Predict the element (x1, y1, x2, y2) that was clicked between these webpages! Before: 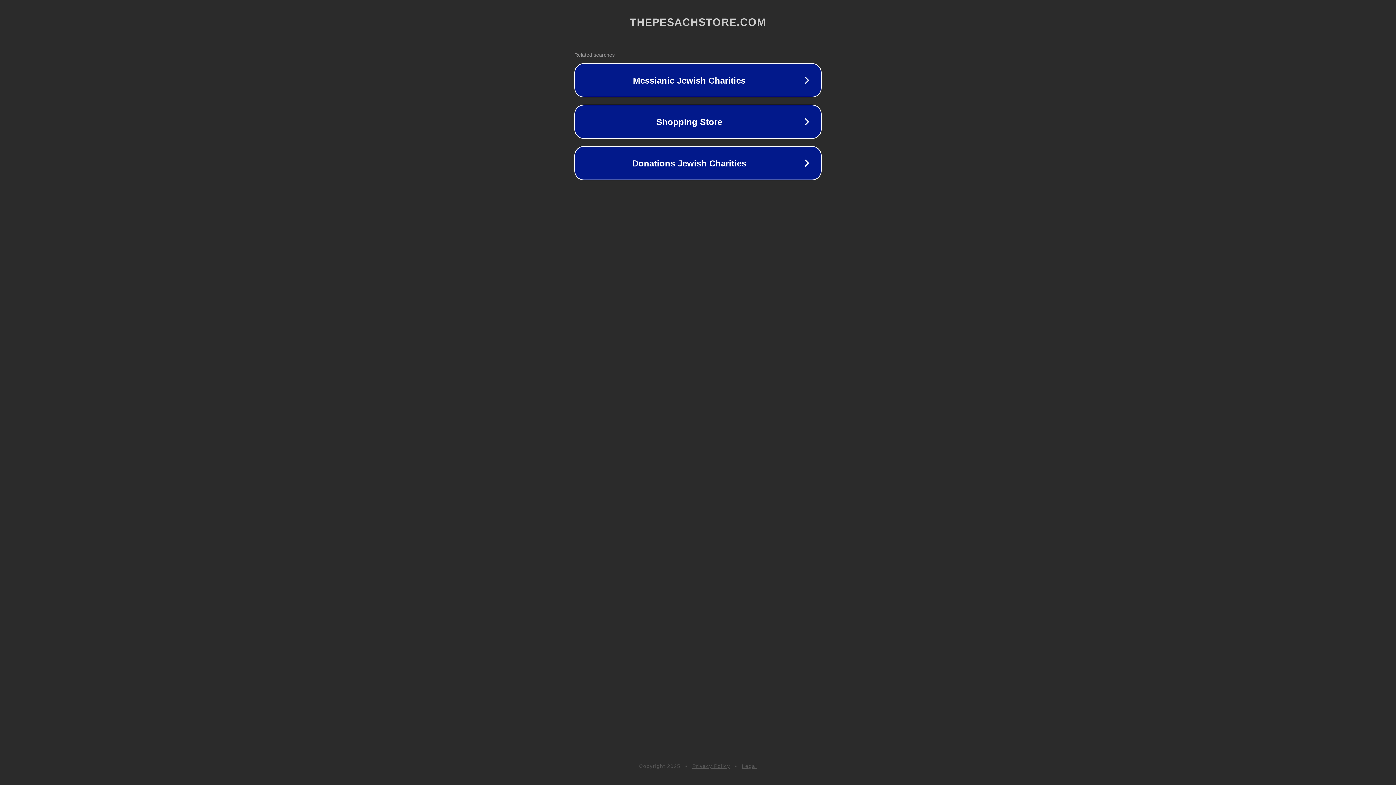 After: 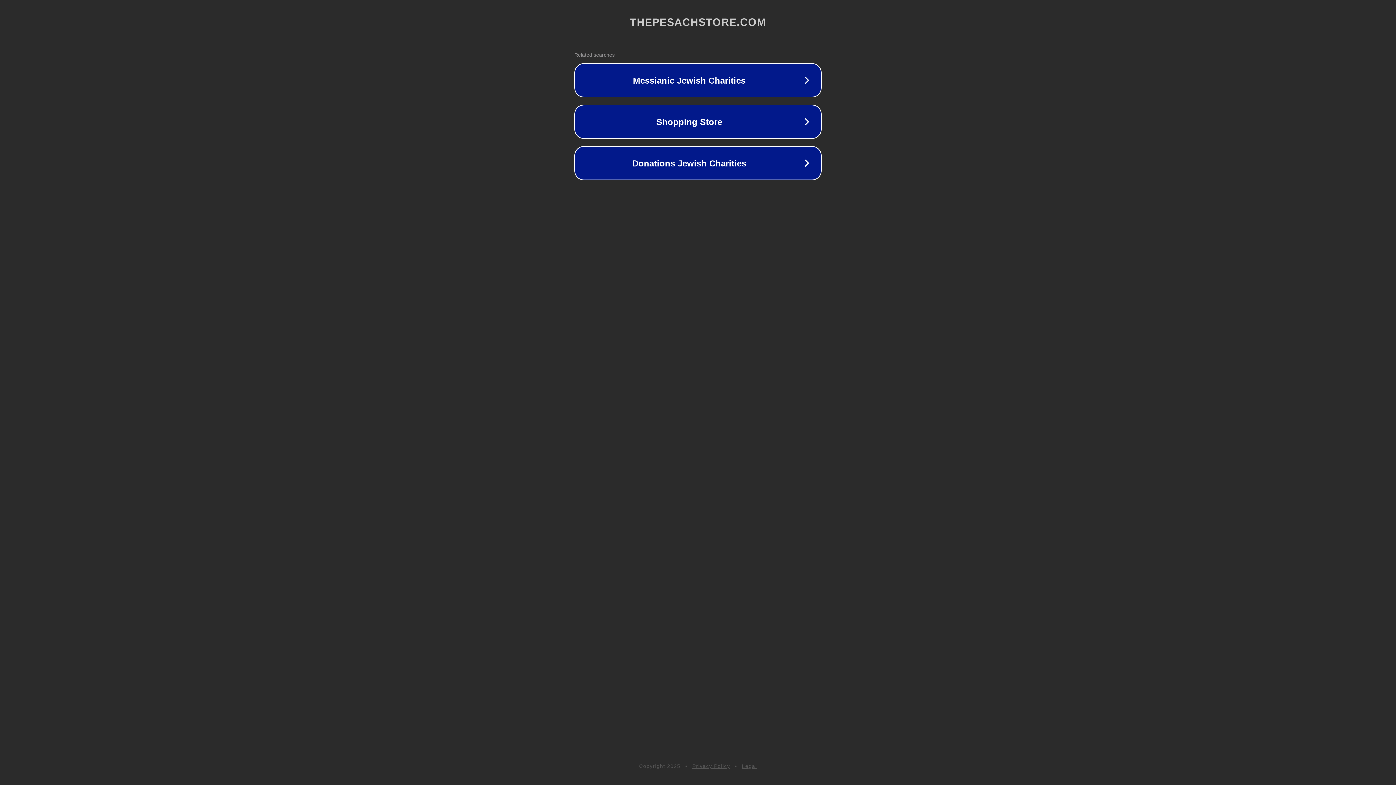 Action: label: Privacy Policy bbox: (692, 763, 730, 769)